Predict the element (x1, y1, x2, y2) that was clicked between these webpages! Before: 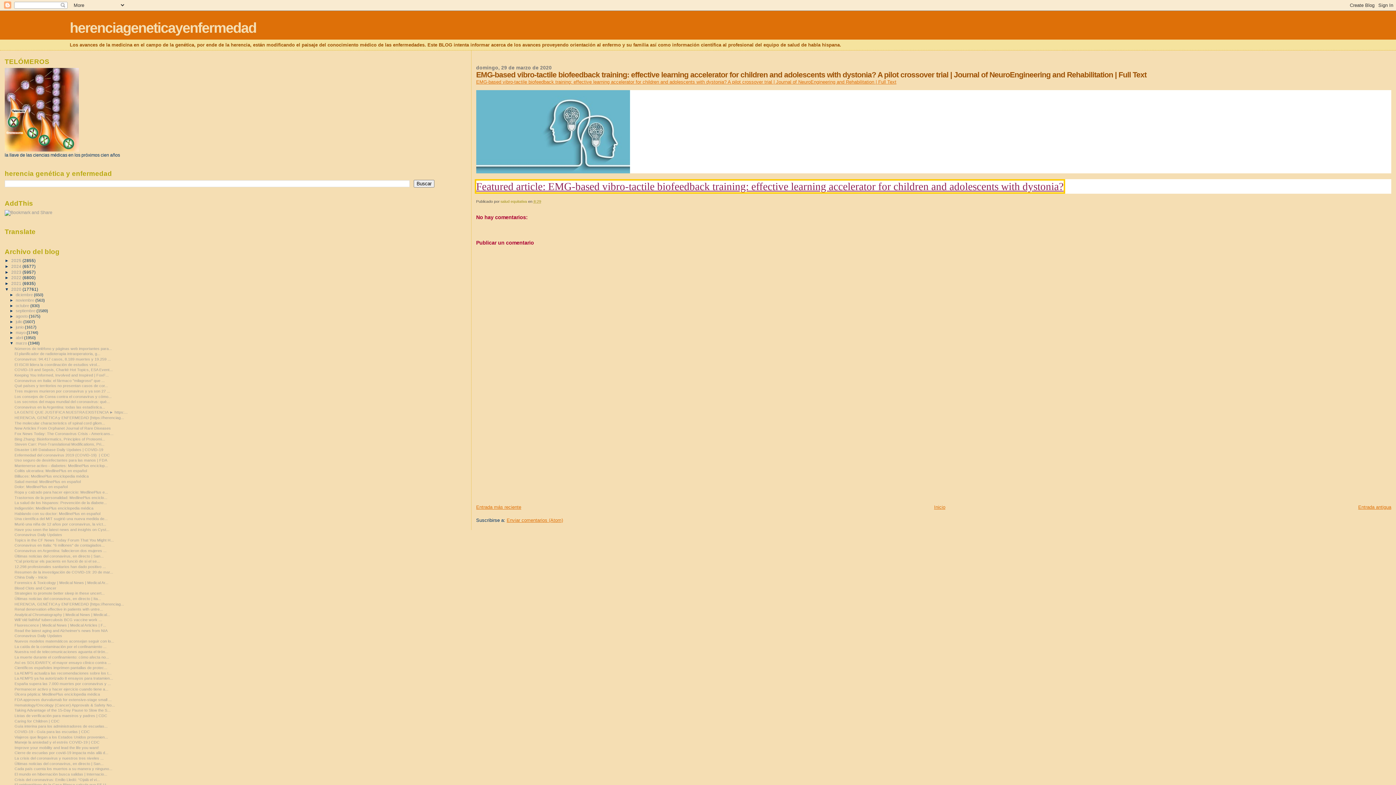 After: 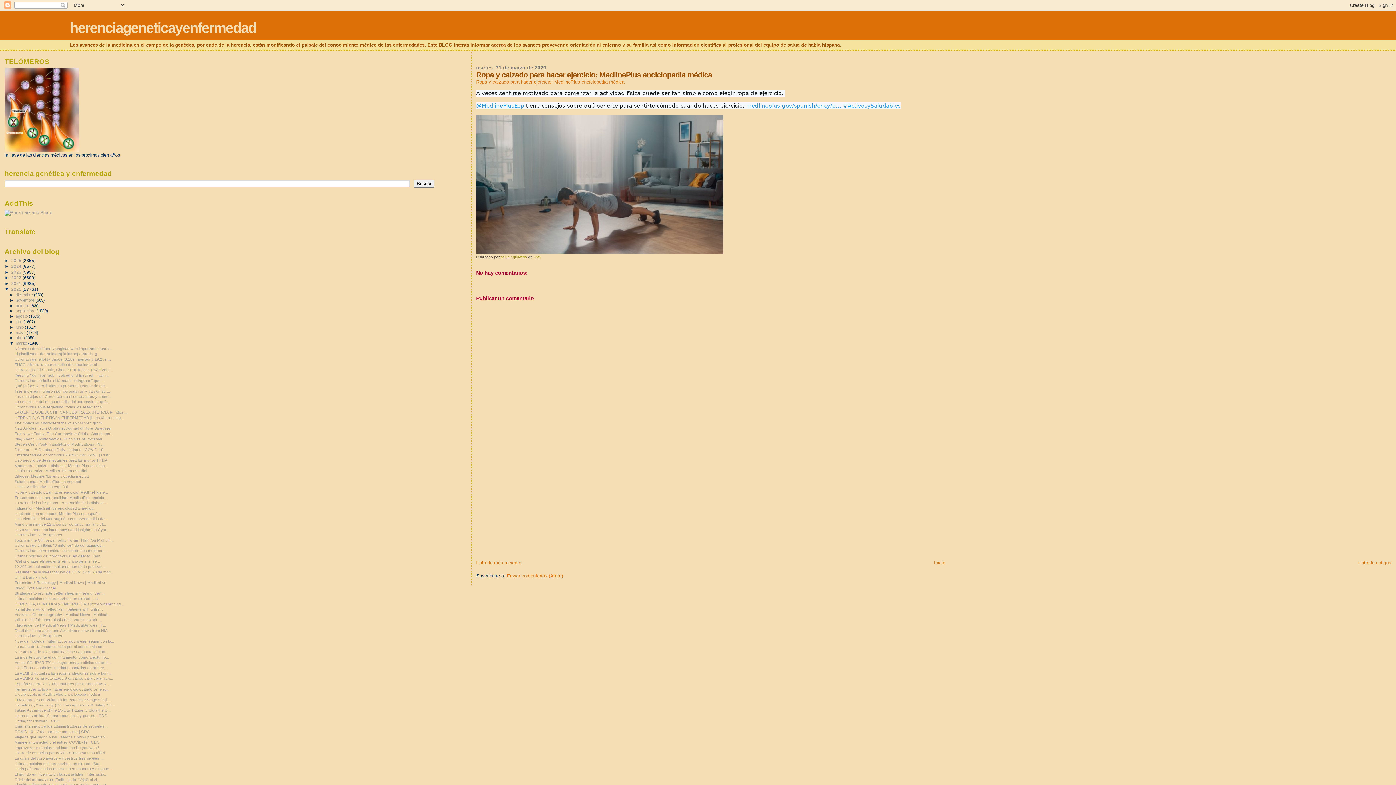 Action: label: Ropa y calzado para hacer ejercicio: MedlinePlus e... bbox: (14, 490, 108, 494)